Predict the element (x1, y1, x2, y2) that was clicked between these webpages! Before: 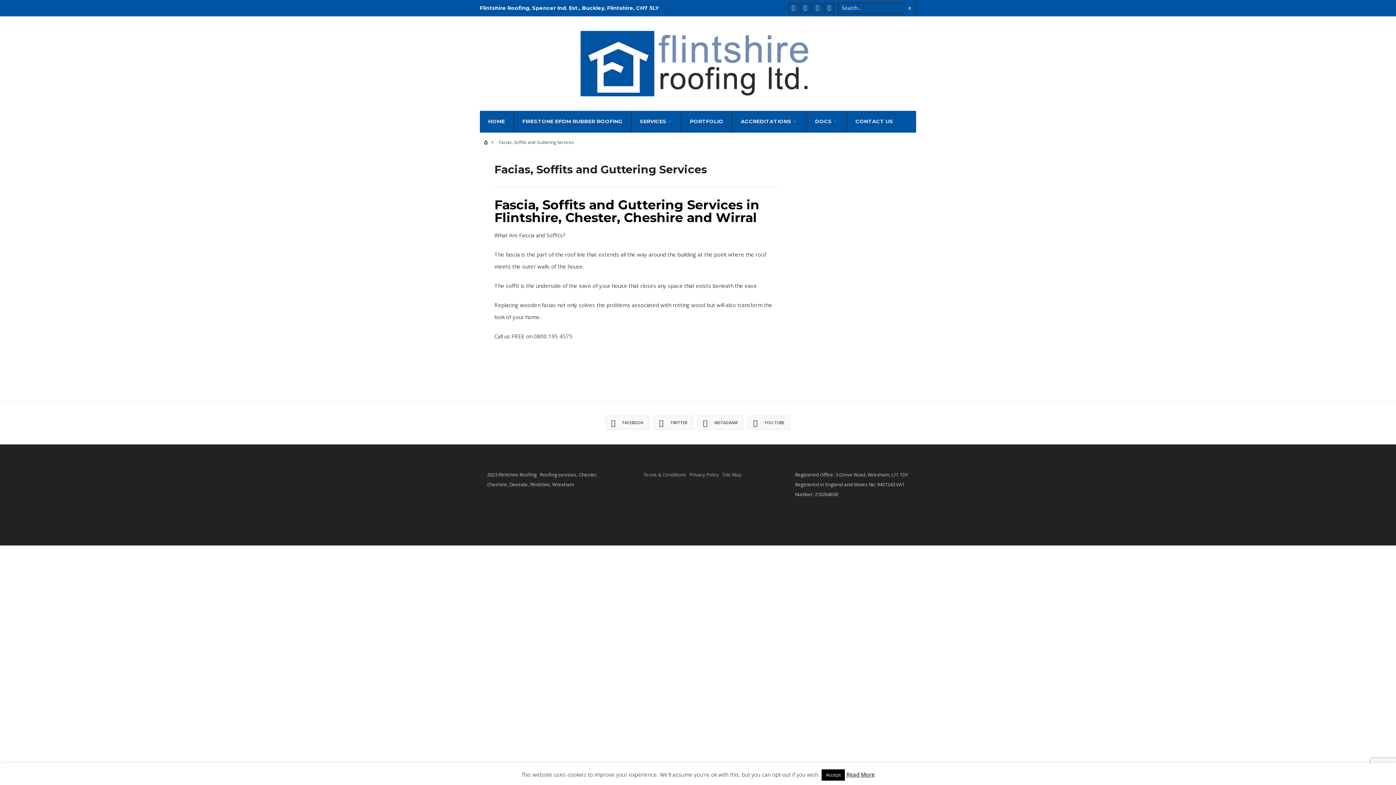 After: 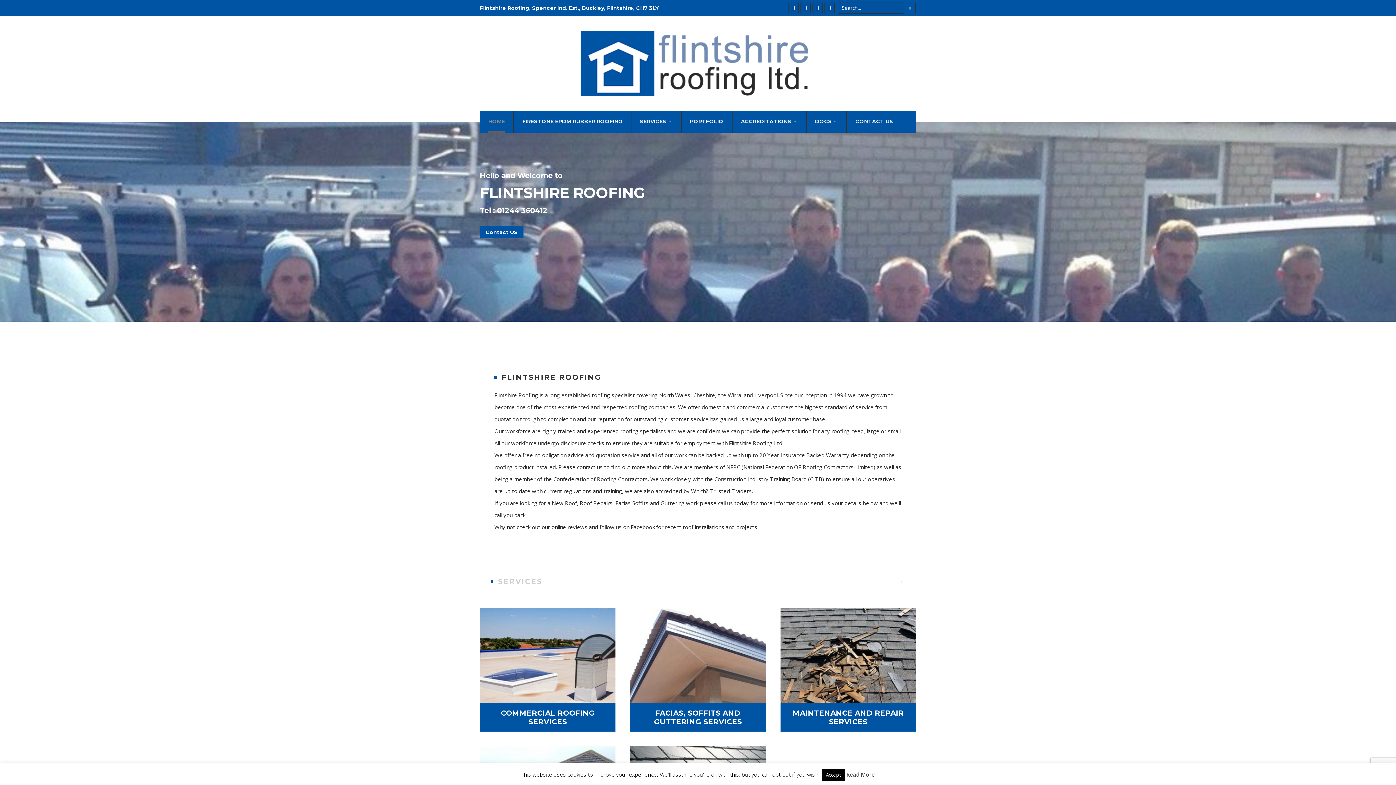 Action: label:   bbox: (482, 139, 490, 145)